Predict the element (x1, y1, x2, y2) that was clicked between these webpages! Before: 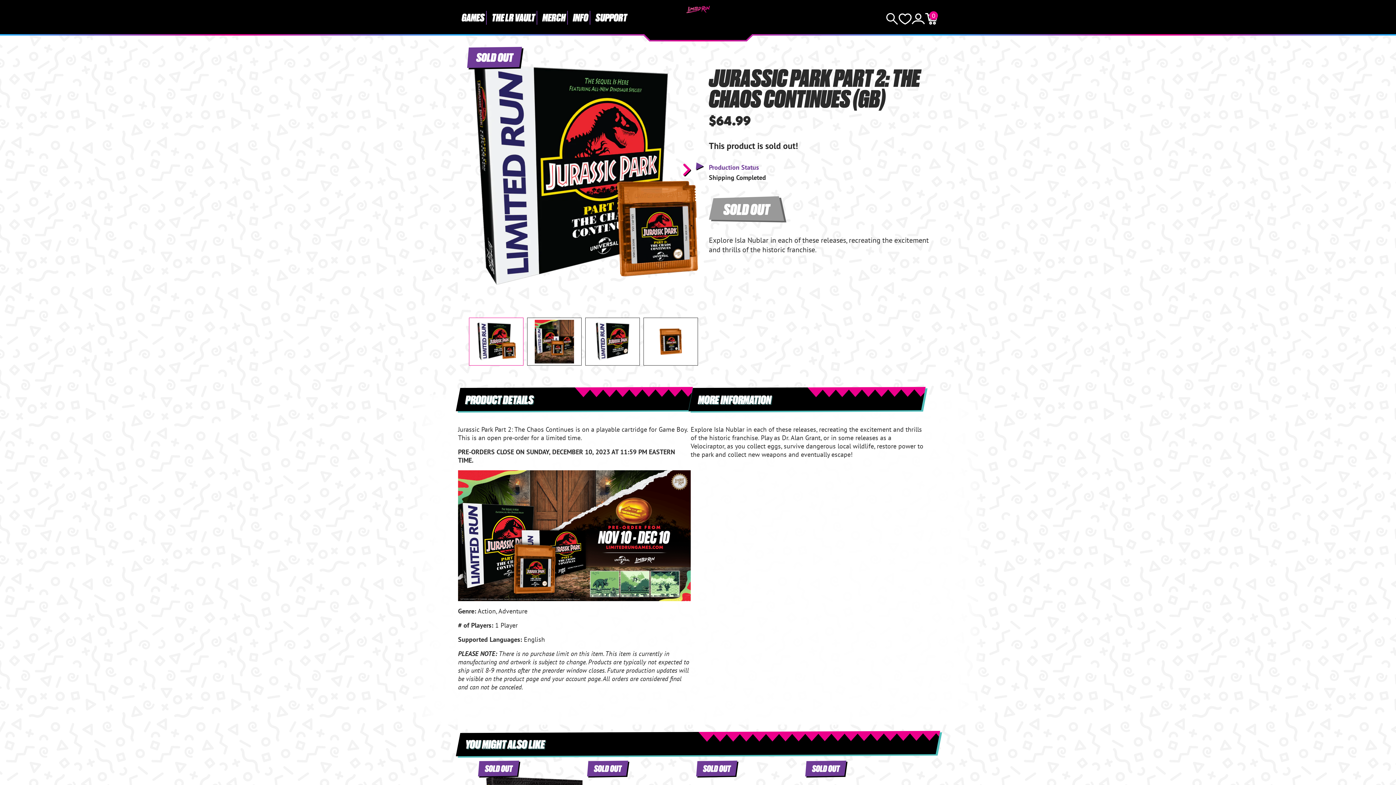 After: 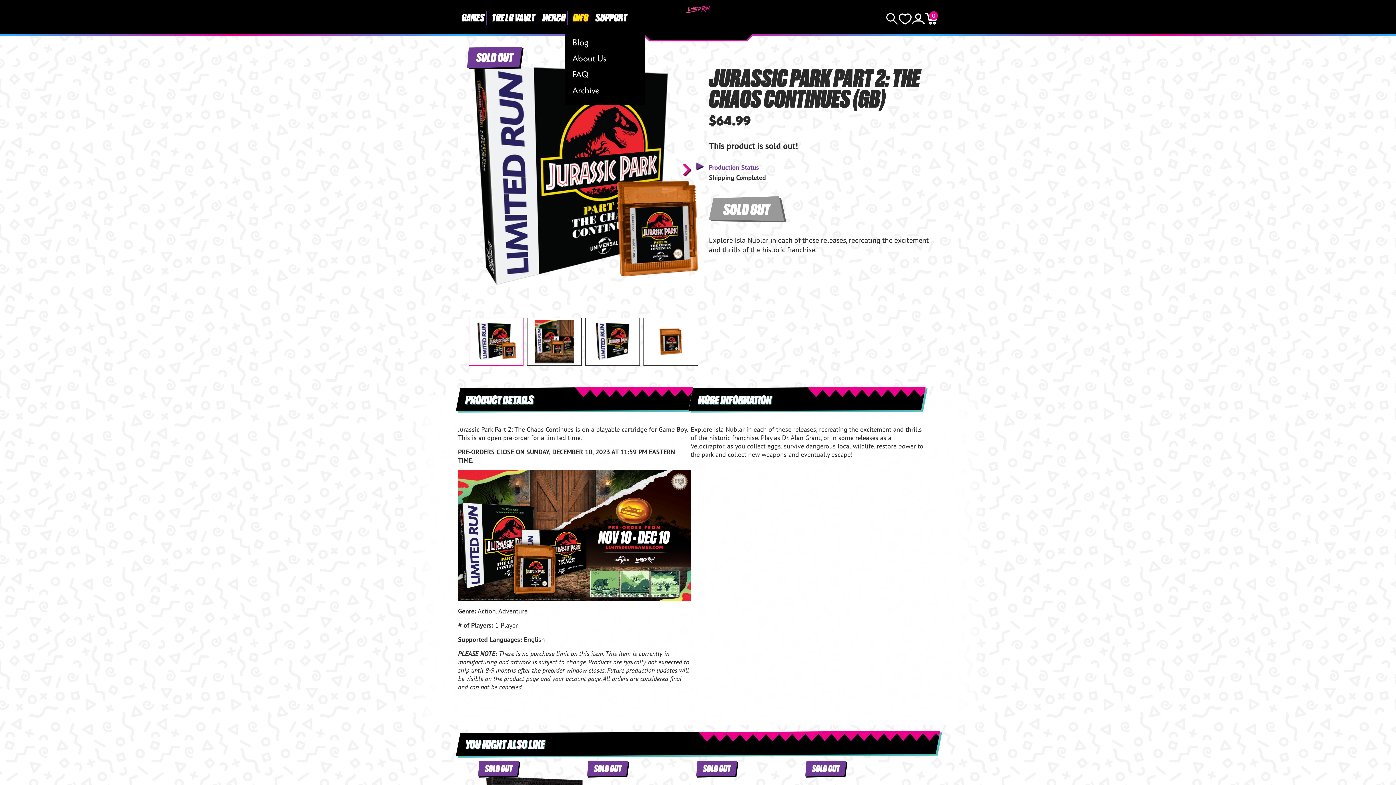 Action: bbox: (569, 0, 592, 34) label: INFO